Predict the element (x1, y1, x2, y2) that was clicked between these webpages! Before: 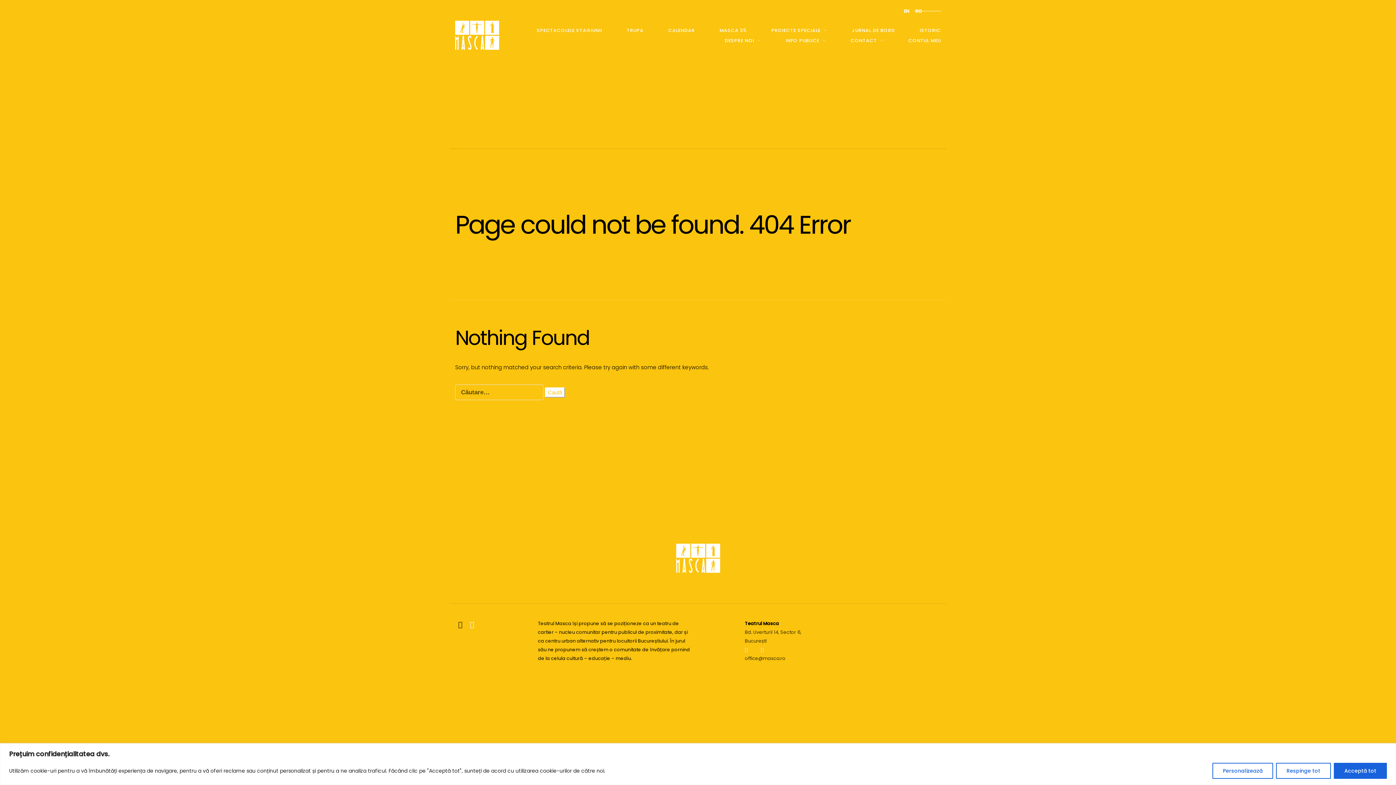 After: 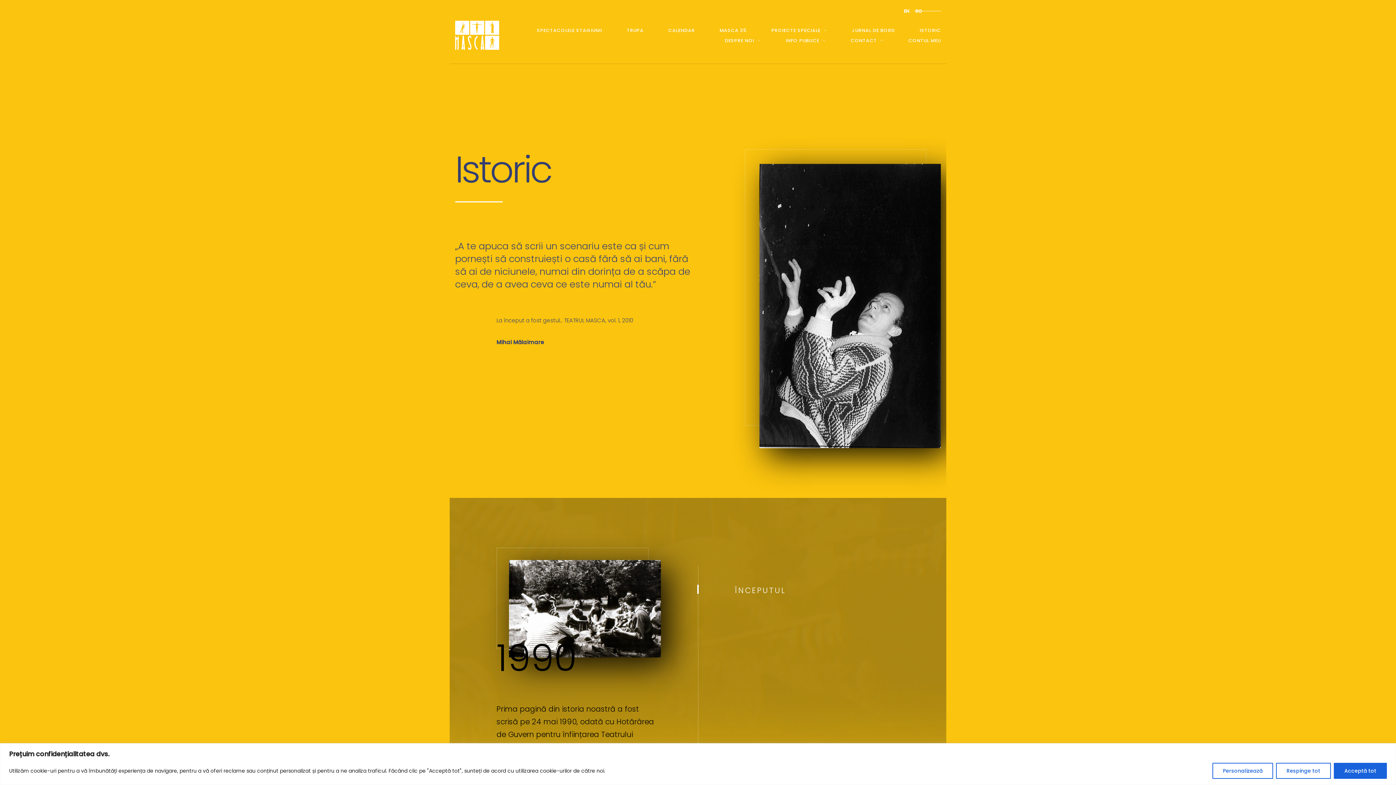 Action: bbox: (919, 25, 941, 35) label: ISTORIC